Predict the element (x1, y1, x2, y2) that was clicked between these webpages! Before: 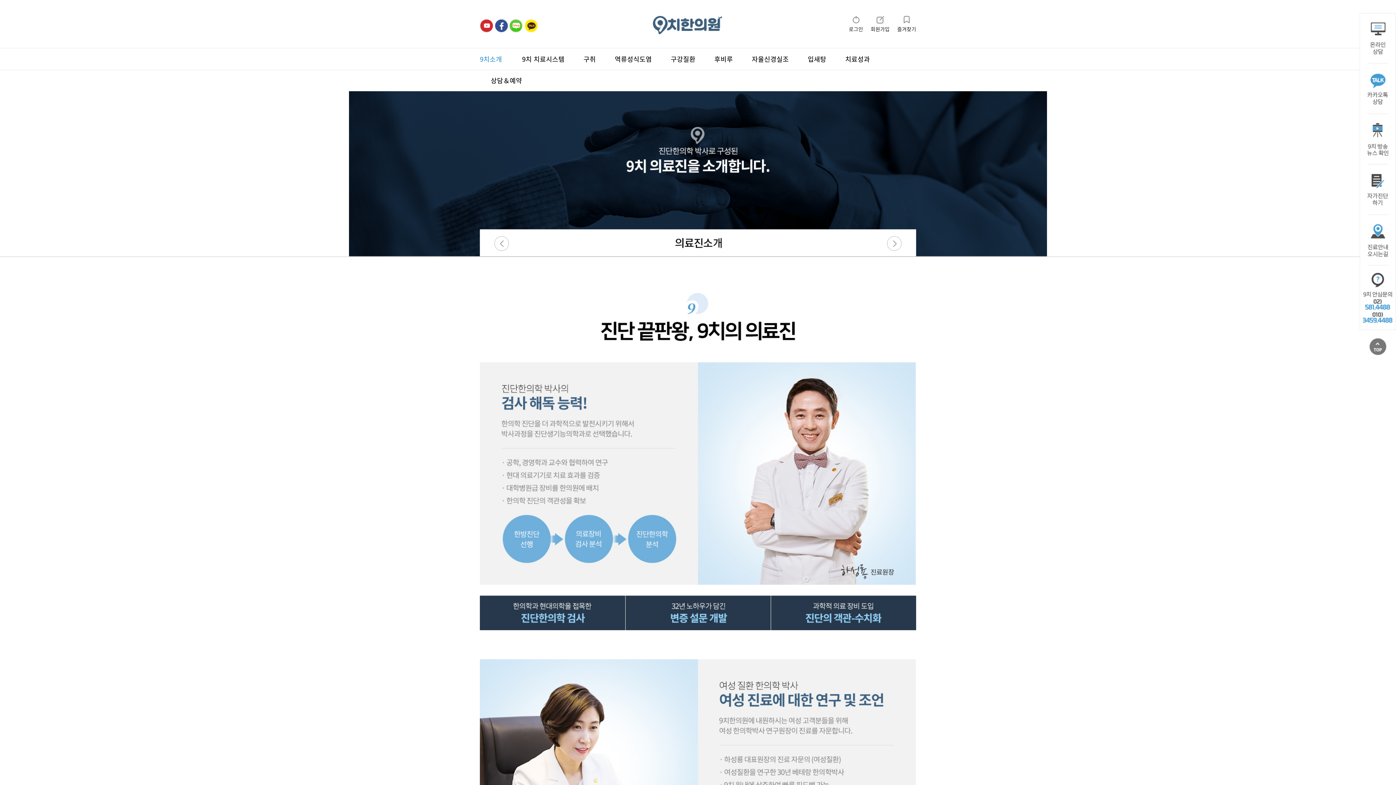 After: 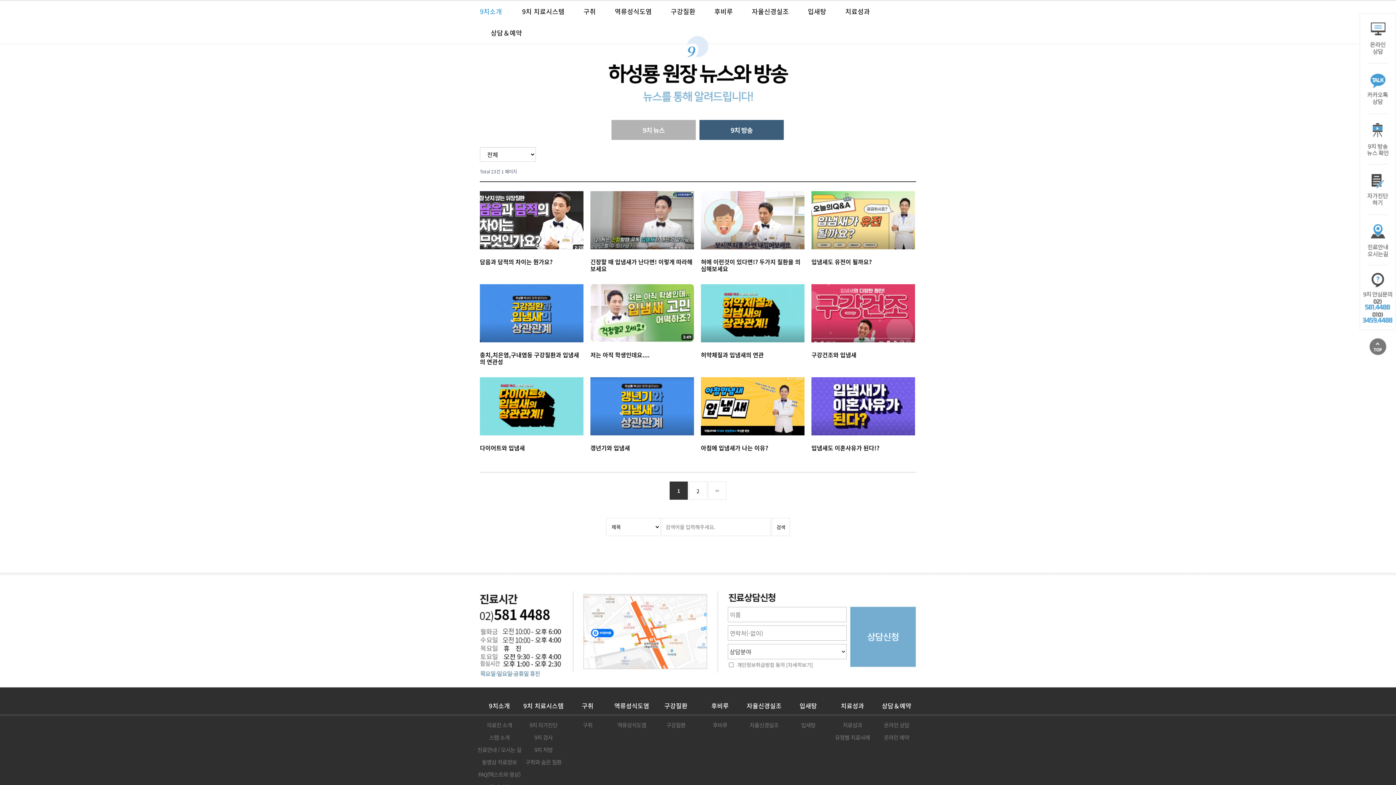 Action: bbox: (1360, 135, 1396, 142)